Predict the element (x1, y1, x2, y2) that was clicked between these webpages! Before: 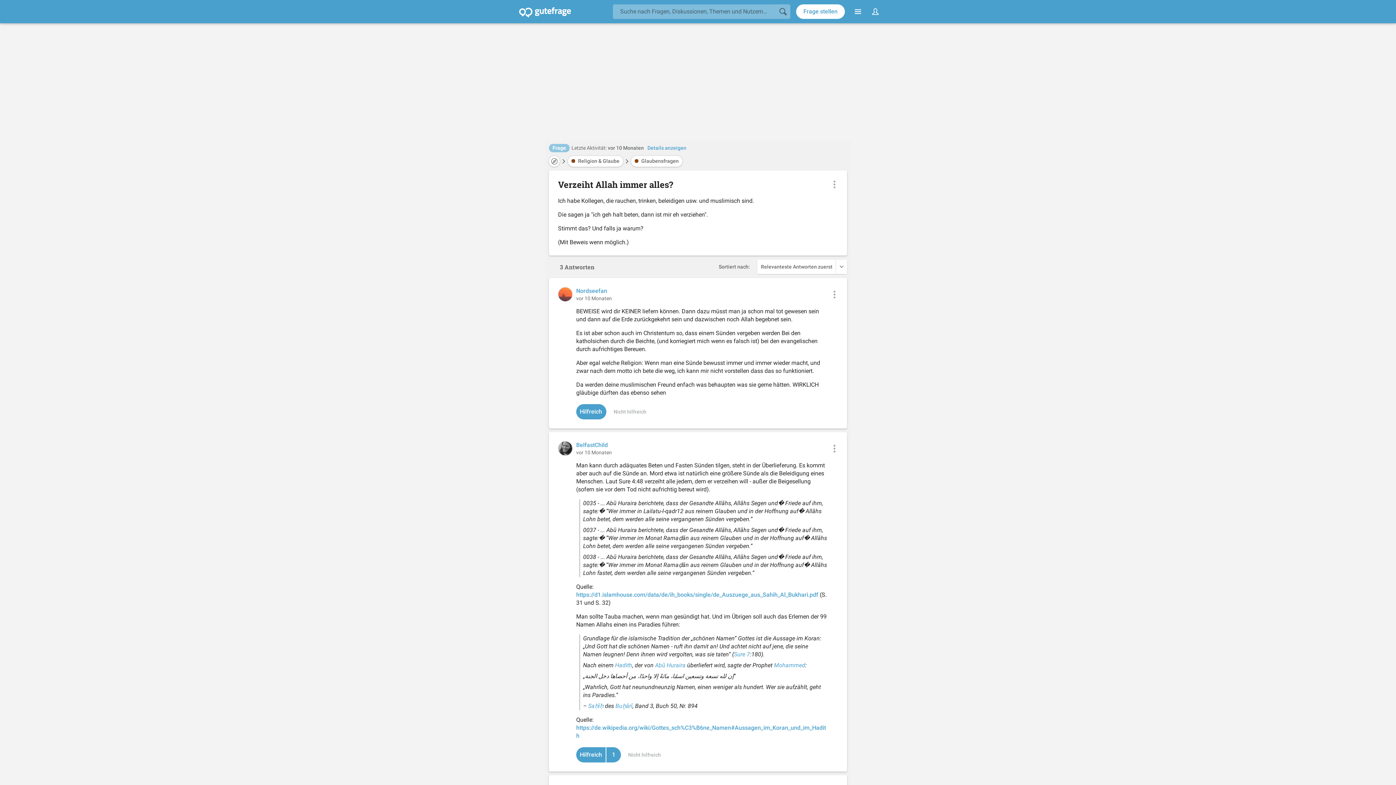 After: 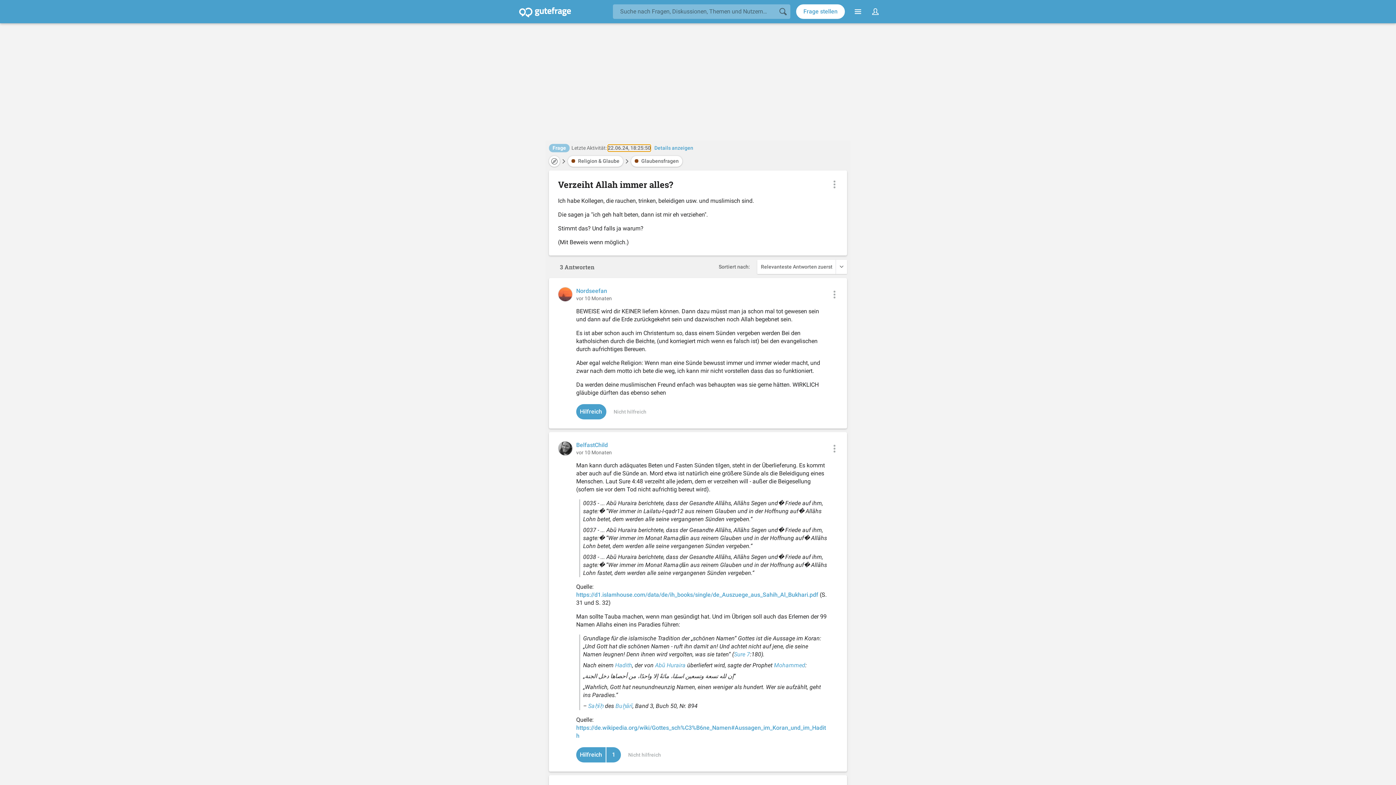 Action: label: vor 10 Monaten bbox: (608, 144, 644, 151)